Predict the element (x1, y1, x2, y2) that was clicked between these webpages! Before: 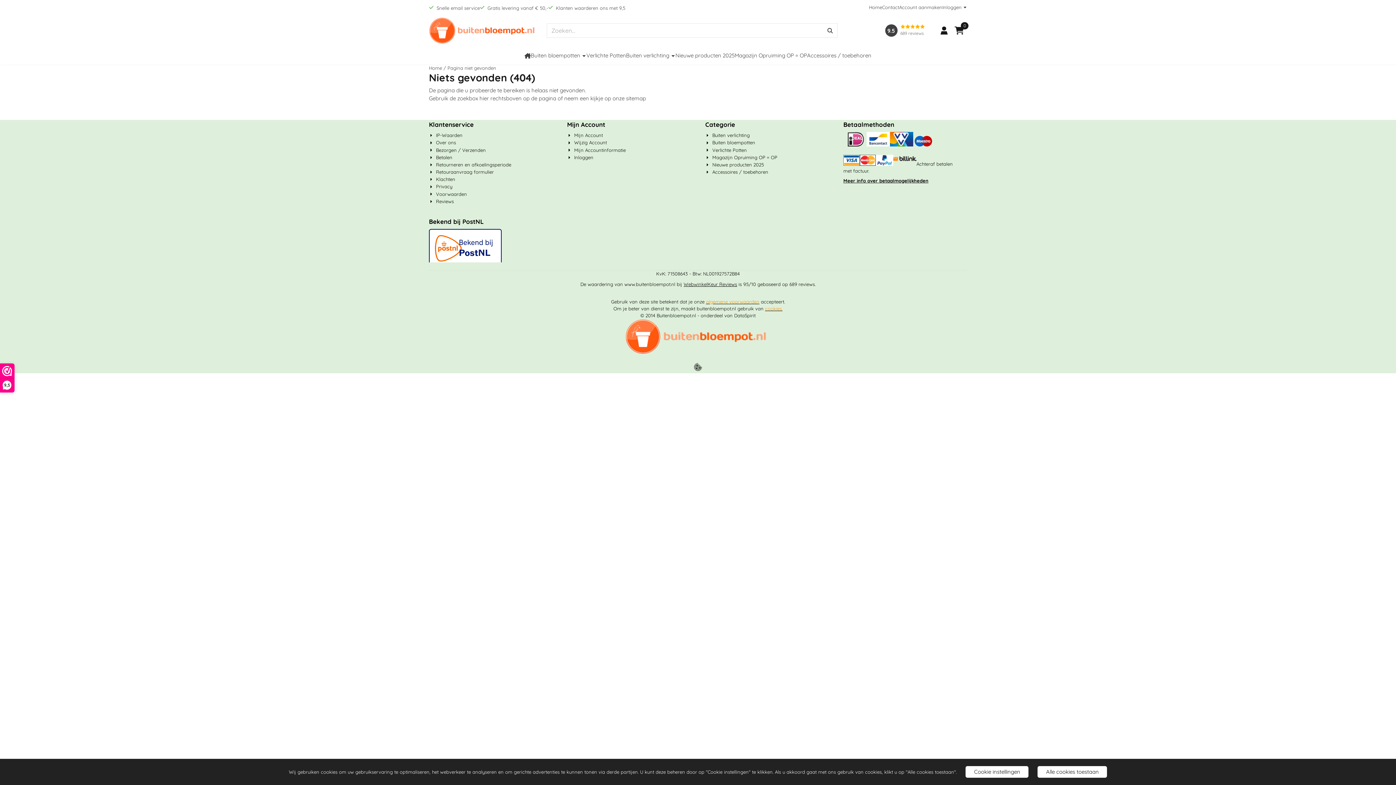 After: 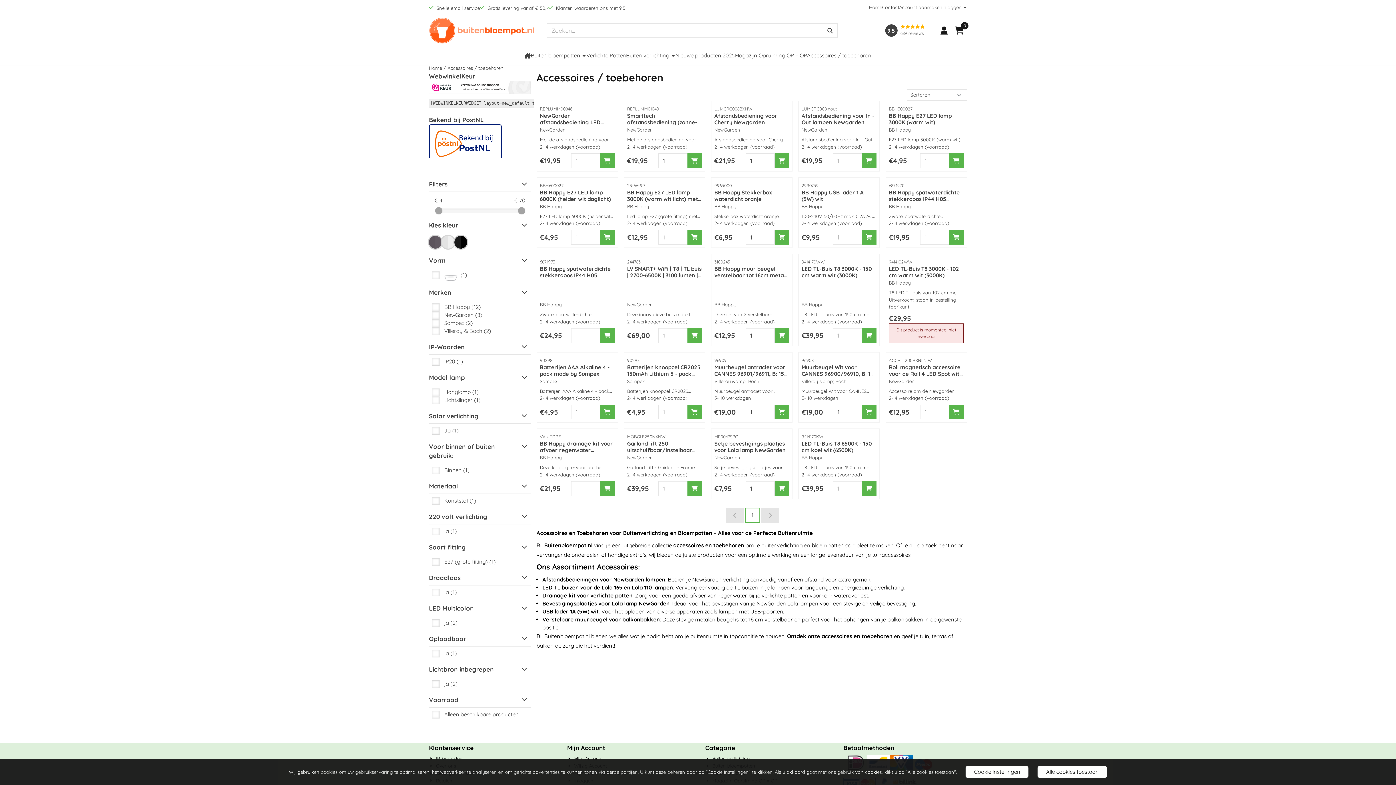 Action: label: Accessoires / toebehoren bbox: (705, 168, 768, 175)